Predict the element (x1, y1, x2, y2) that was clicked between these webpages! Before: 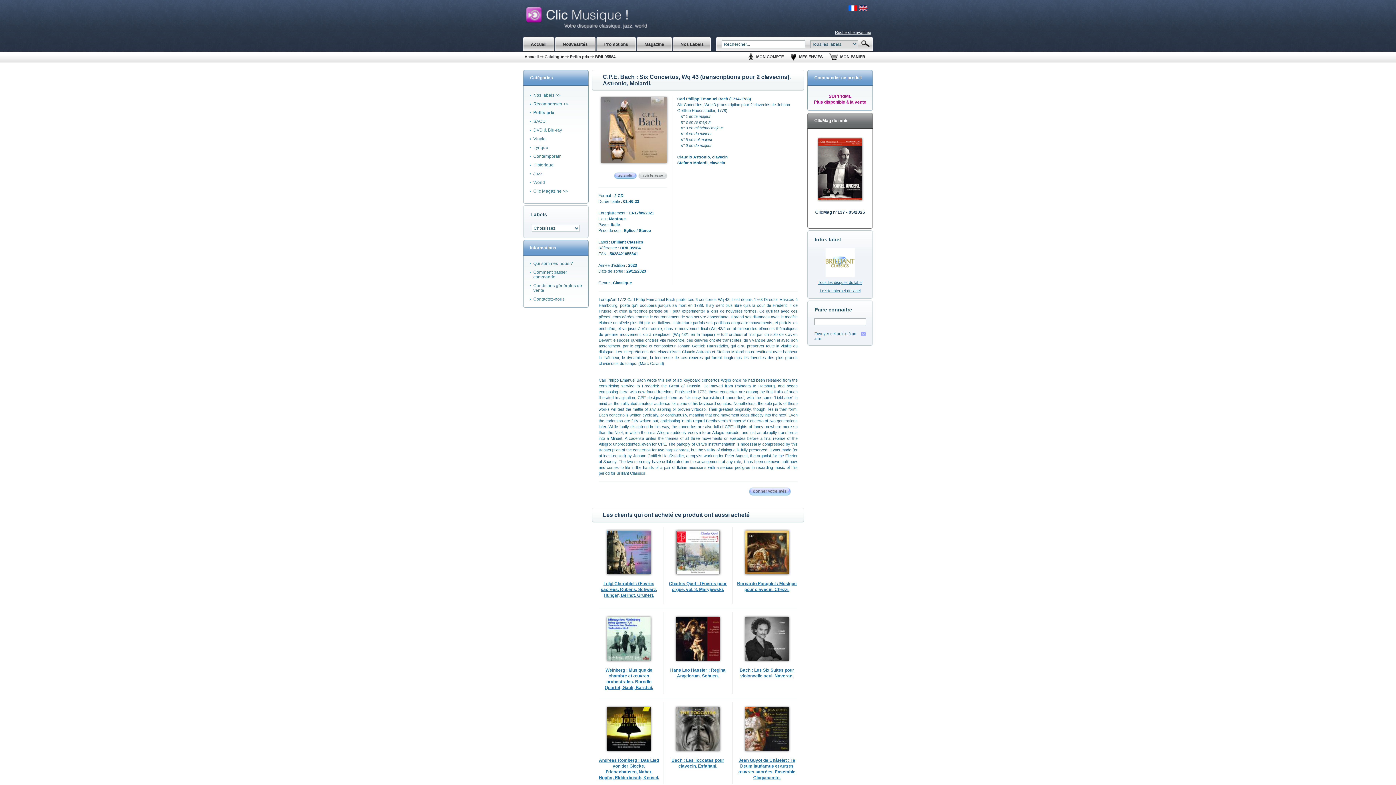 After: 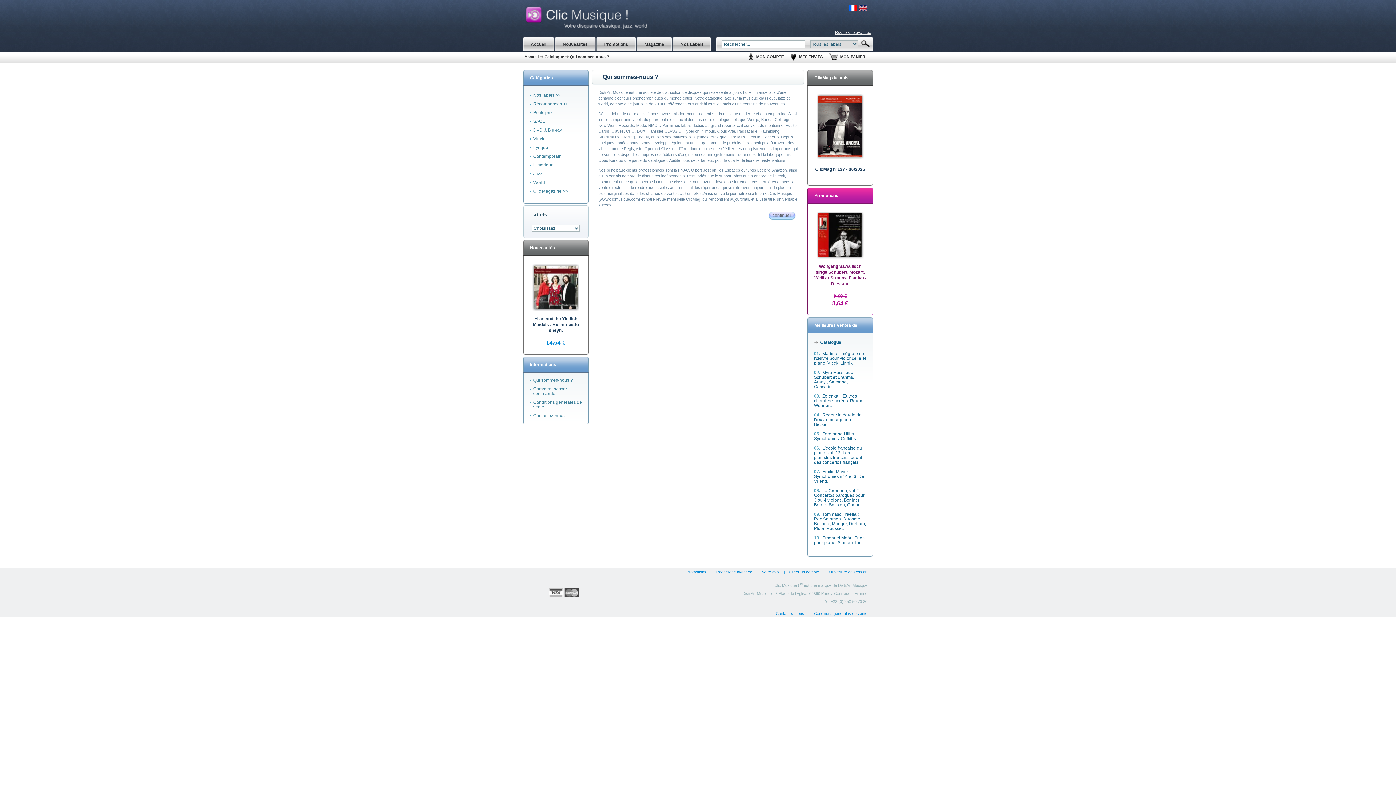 Action: label: Qui sommes-nous ? bbox: (529, 259, 582, 268)